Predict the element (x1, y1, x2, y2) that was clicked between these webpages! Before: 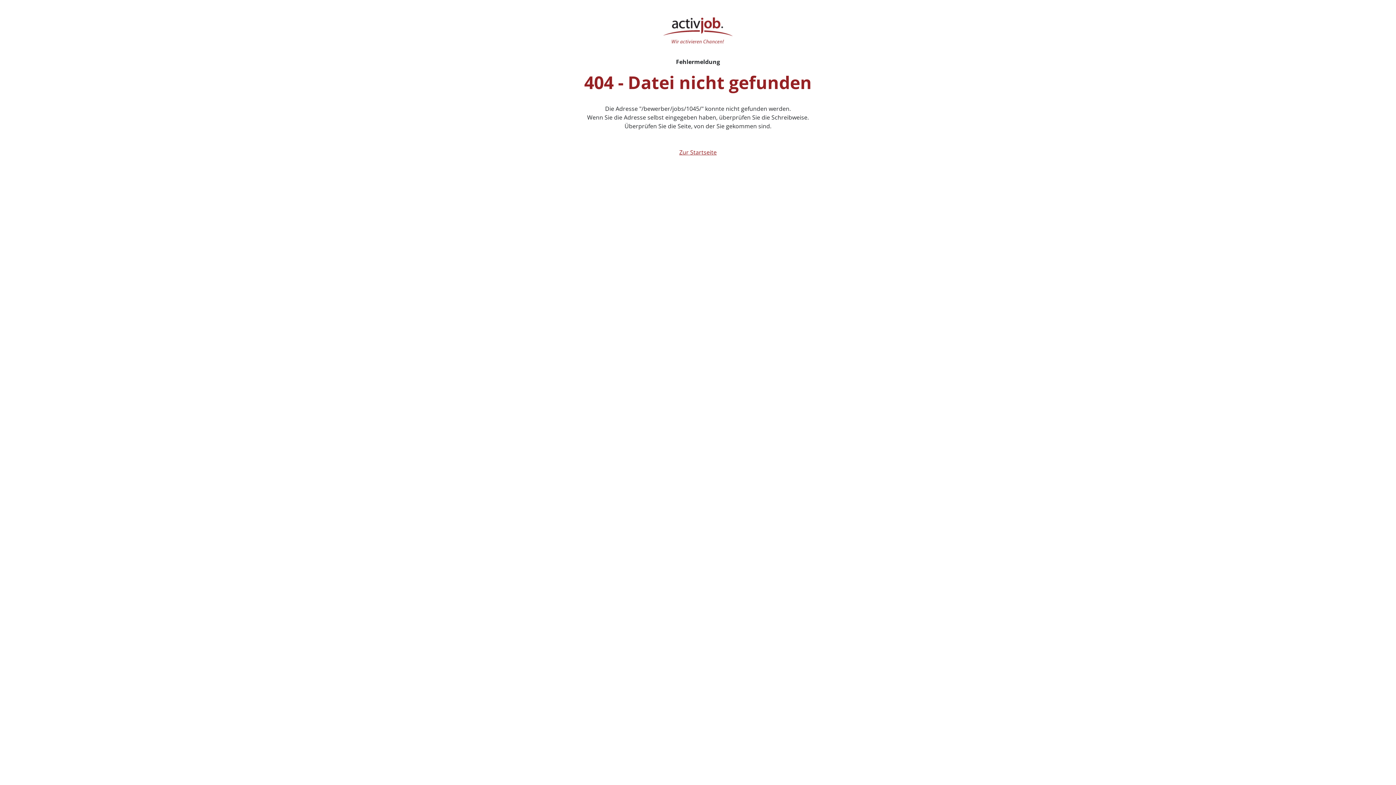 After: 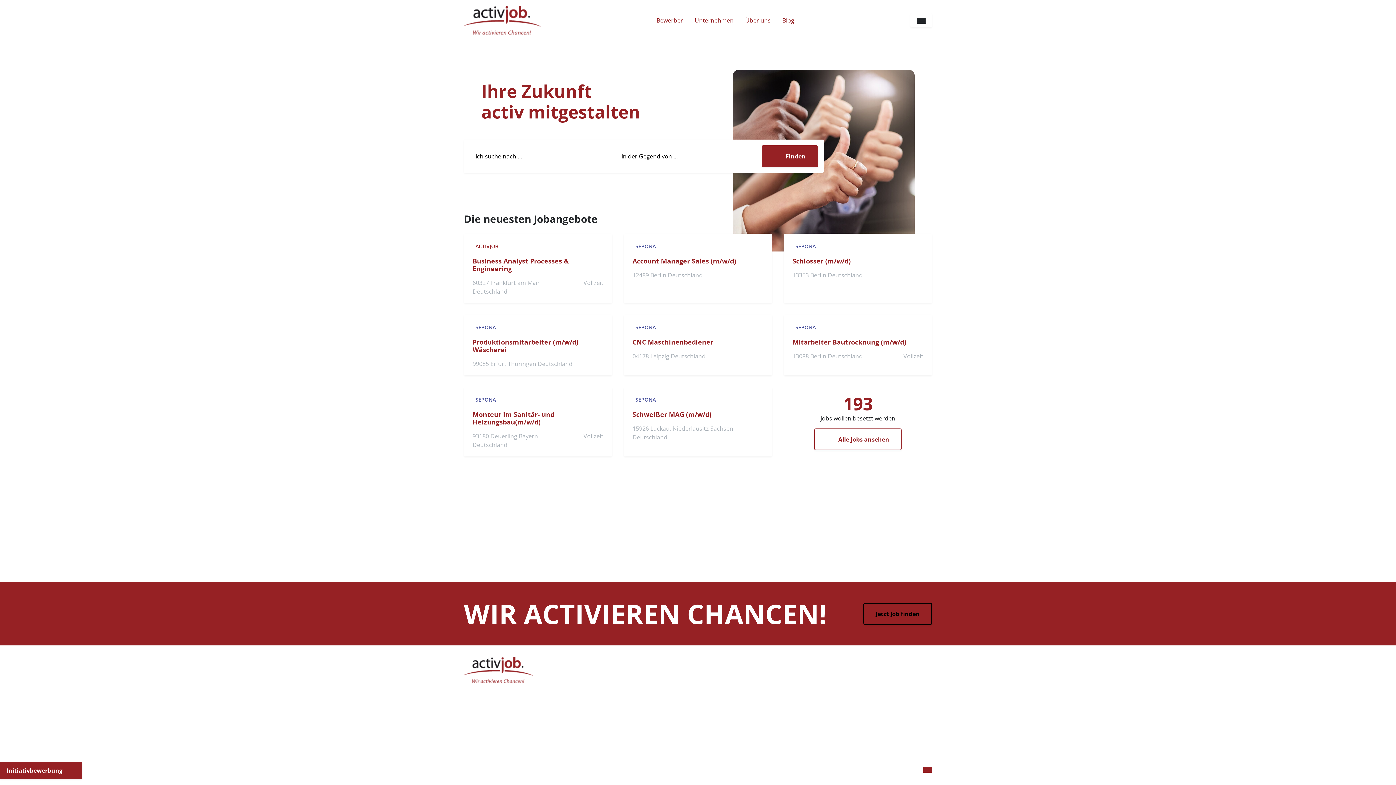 Action: bbox: (673, 145, 722, 159) label: Zur Startseite